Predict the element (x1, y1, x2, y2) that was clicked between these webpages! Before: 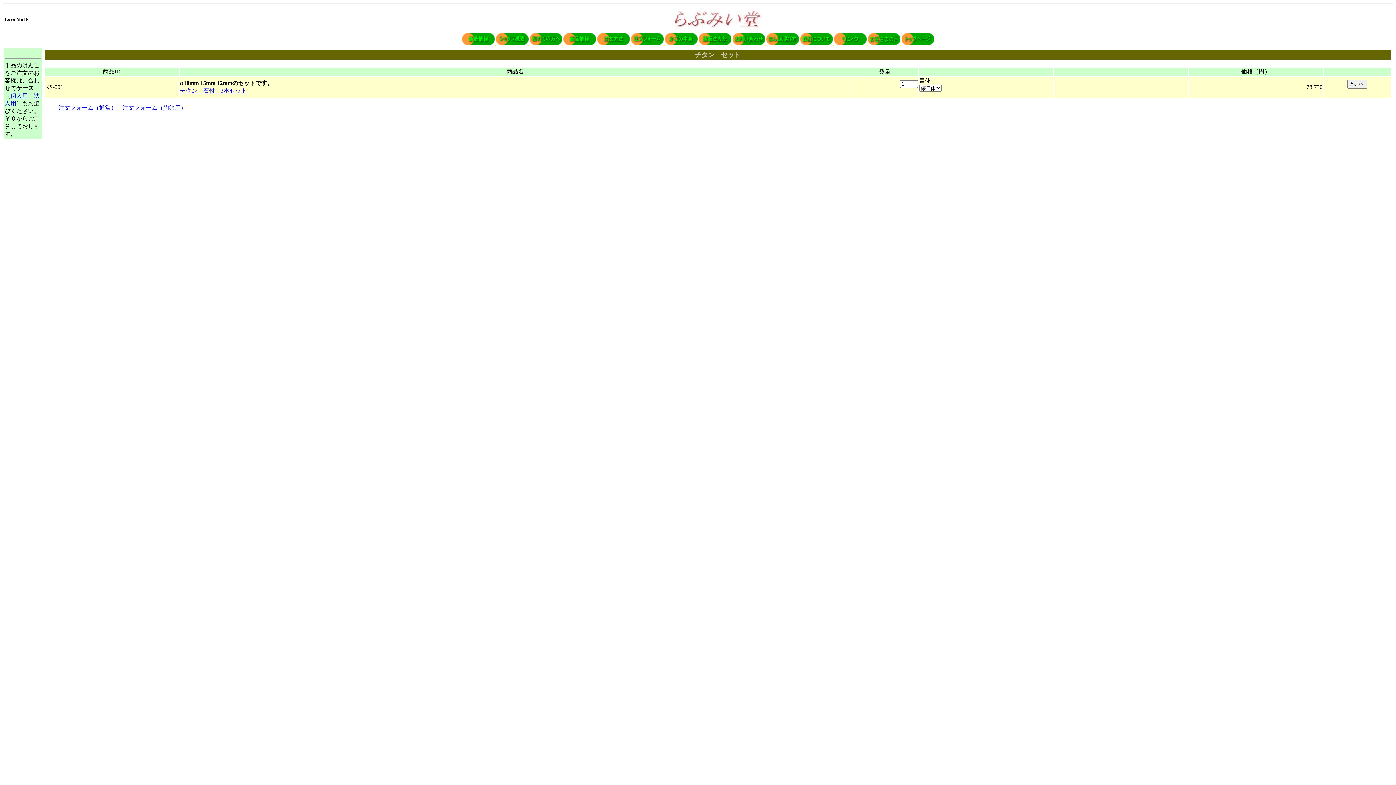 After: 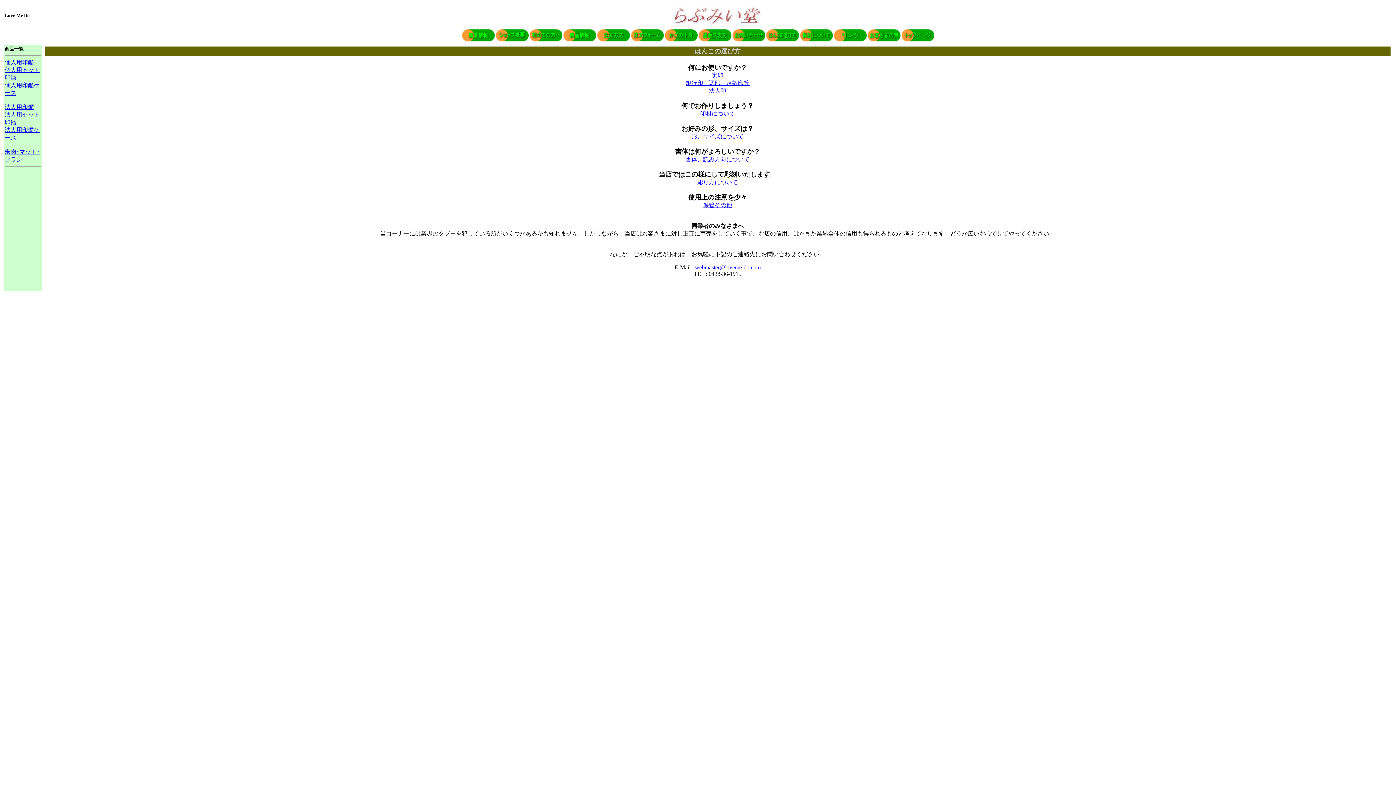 Action: label:   bbox: (766, 40, 800, 46)